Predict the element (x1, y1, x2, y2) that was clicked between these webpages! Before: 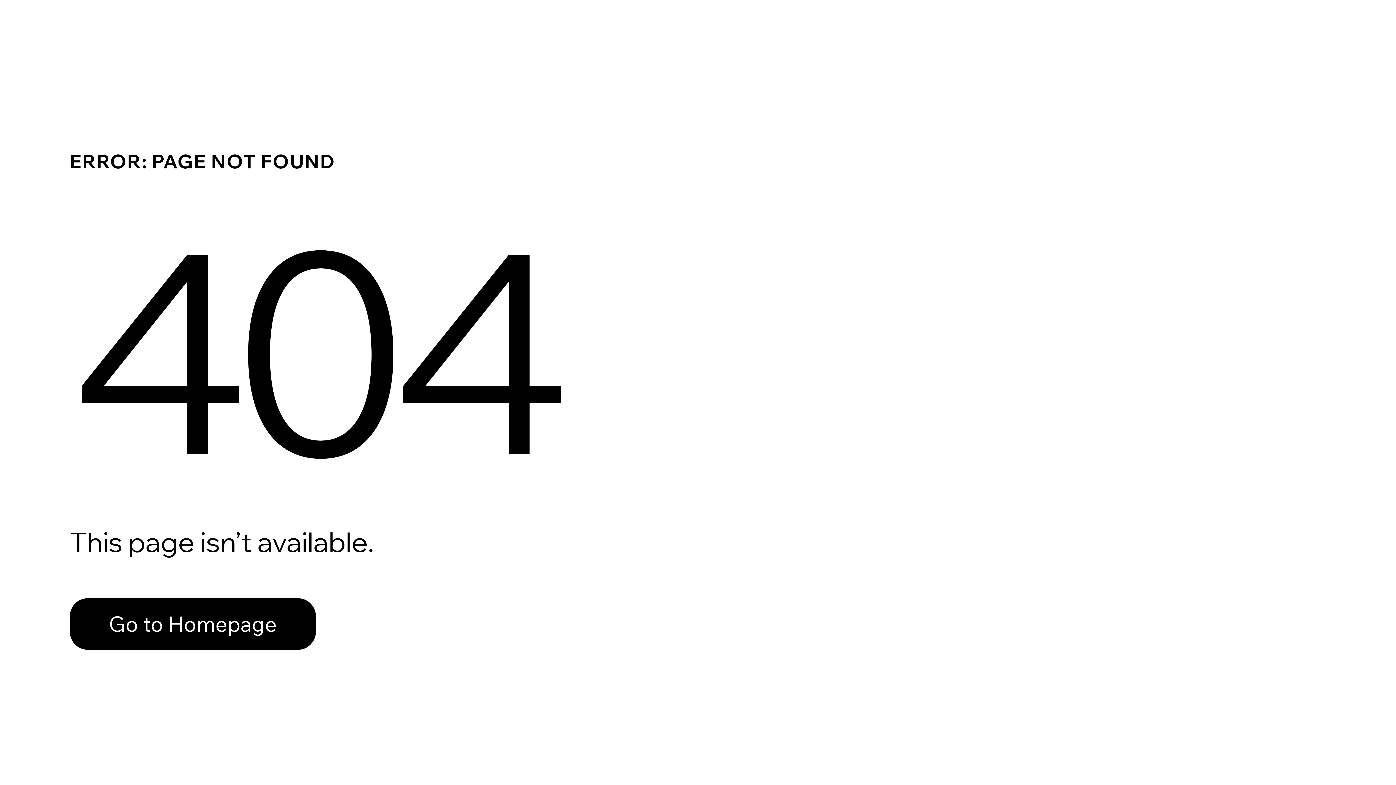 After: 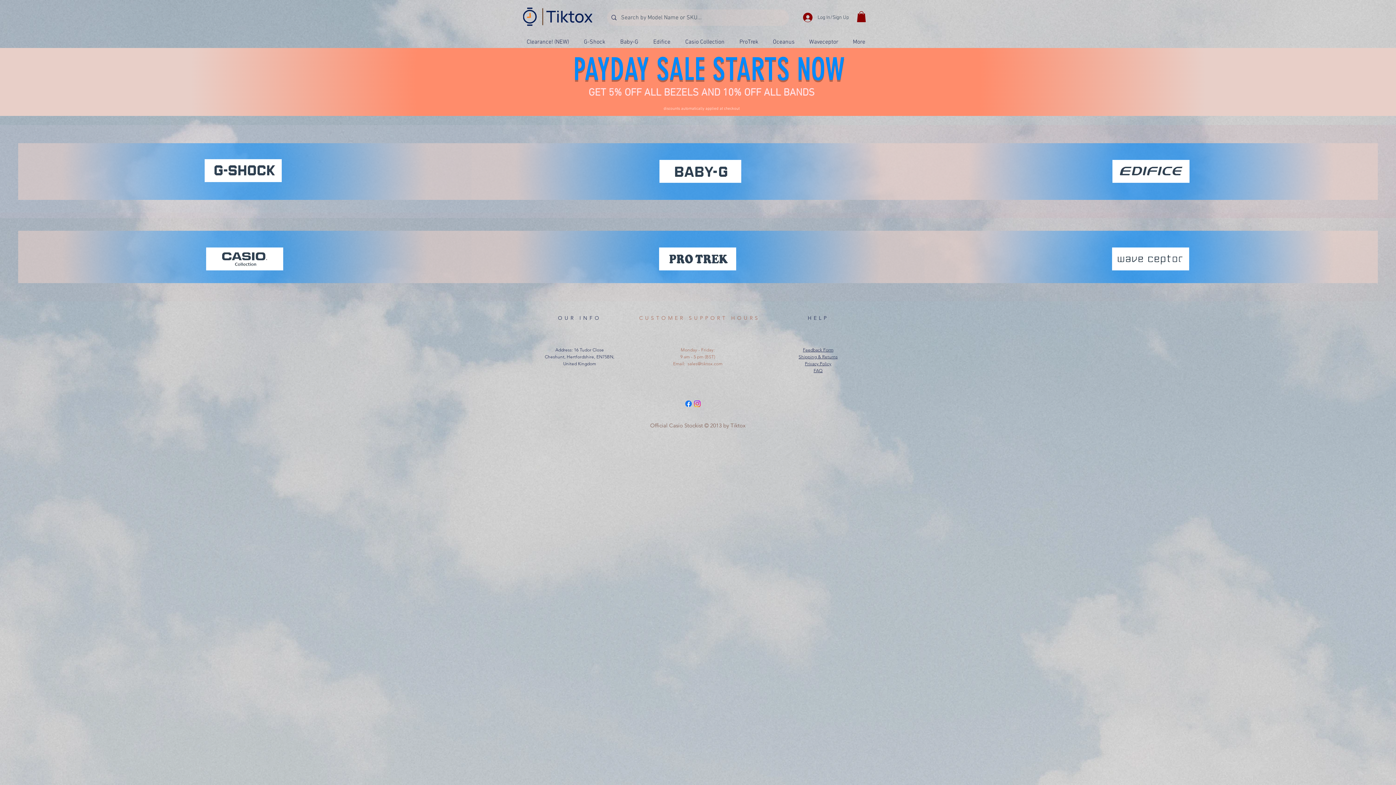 Action: bbox: (69, 598, 316, 650) label: Go to Homepage